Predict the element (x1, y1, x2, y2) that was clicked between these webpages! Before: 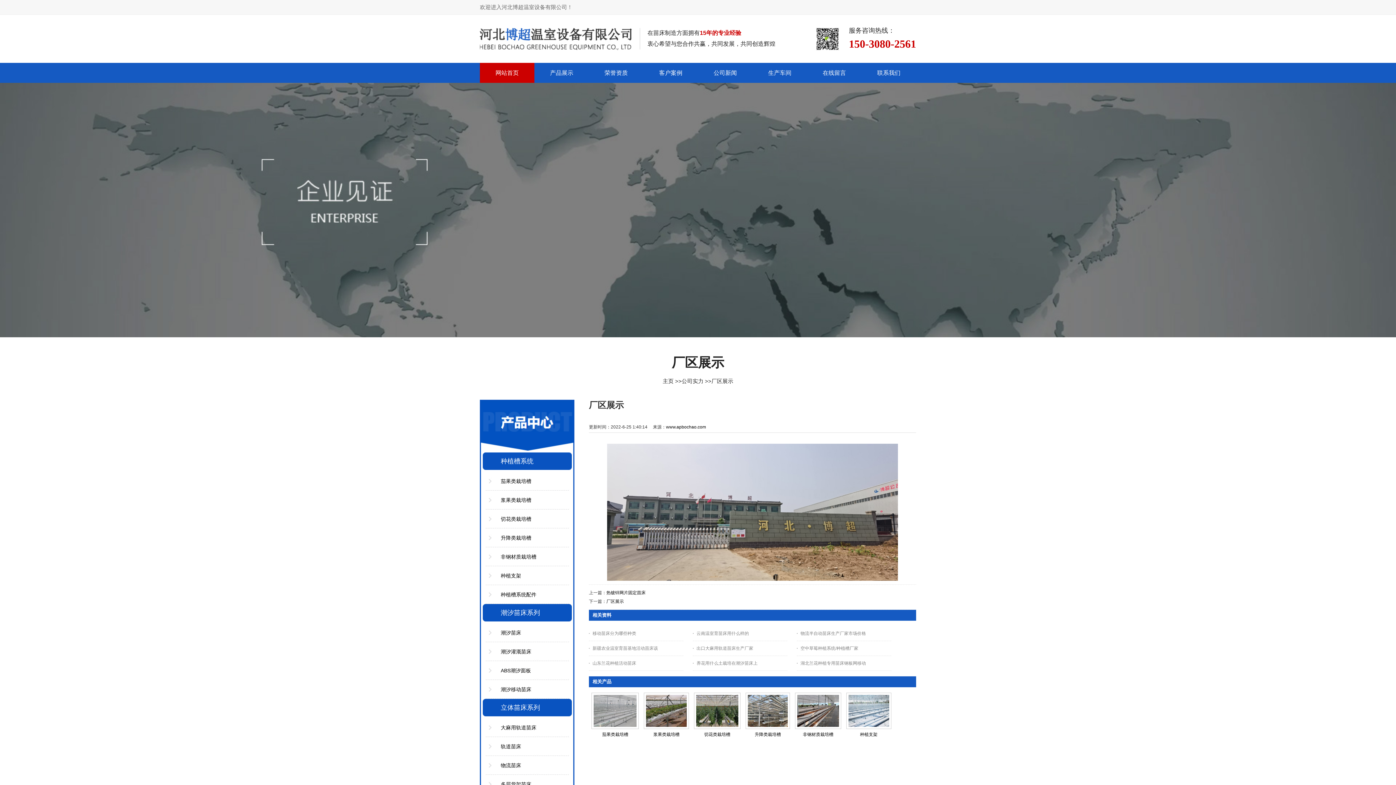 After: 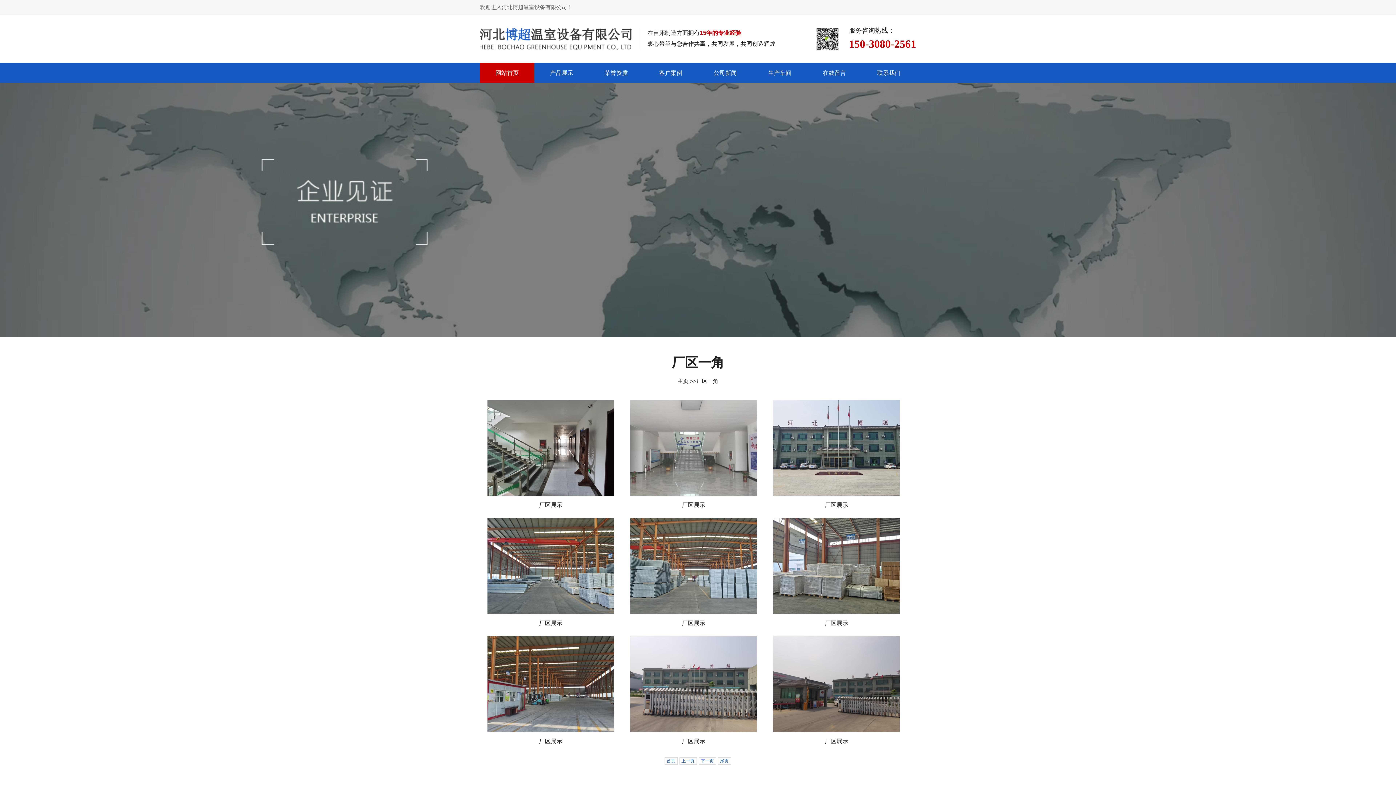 Action: bbox: (752, 62, 807, 82) label: 生产车间